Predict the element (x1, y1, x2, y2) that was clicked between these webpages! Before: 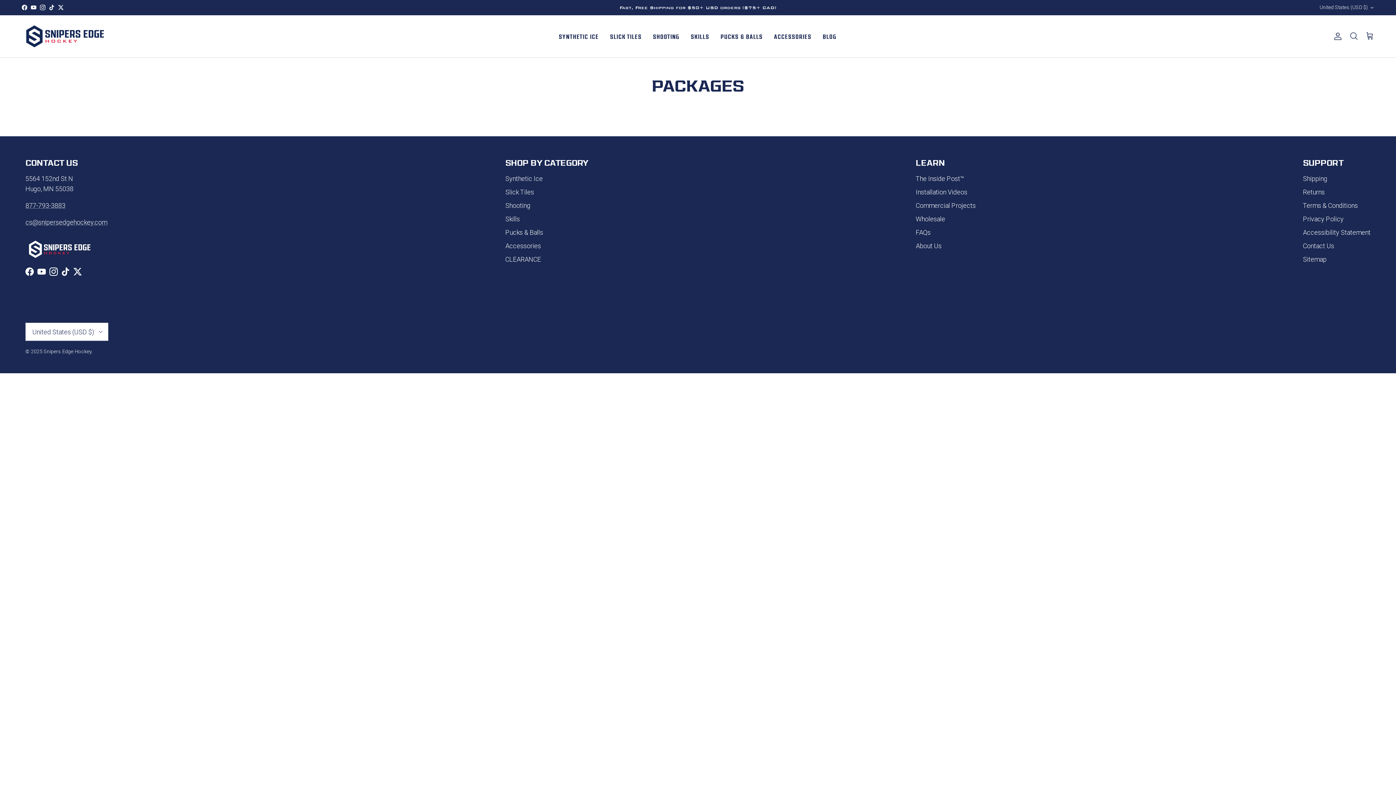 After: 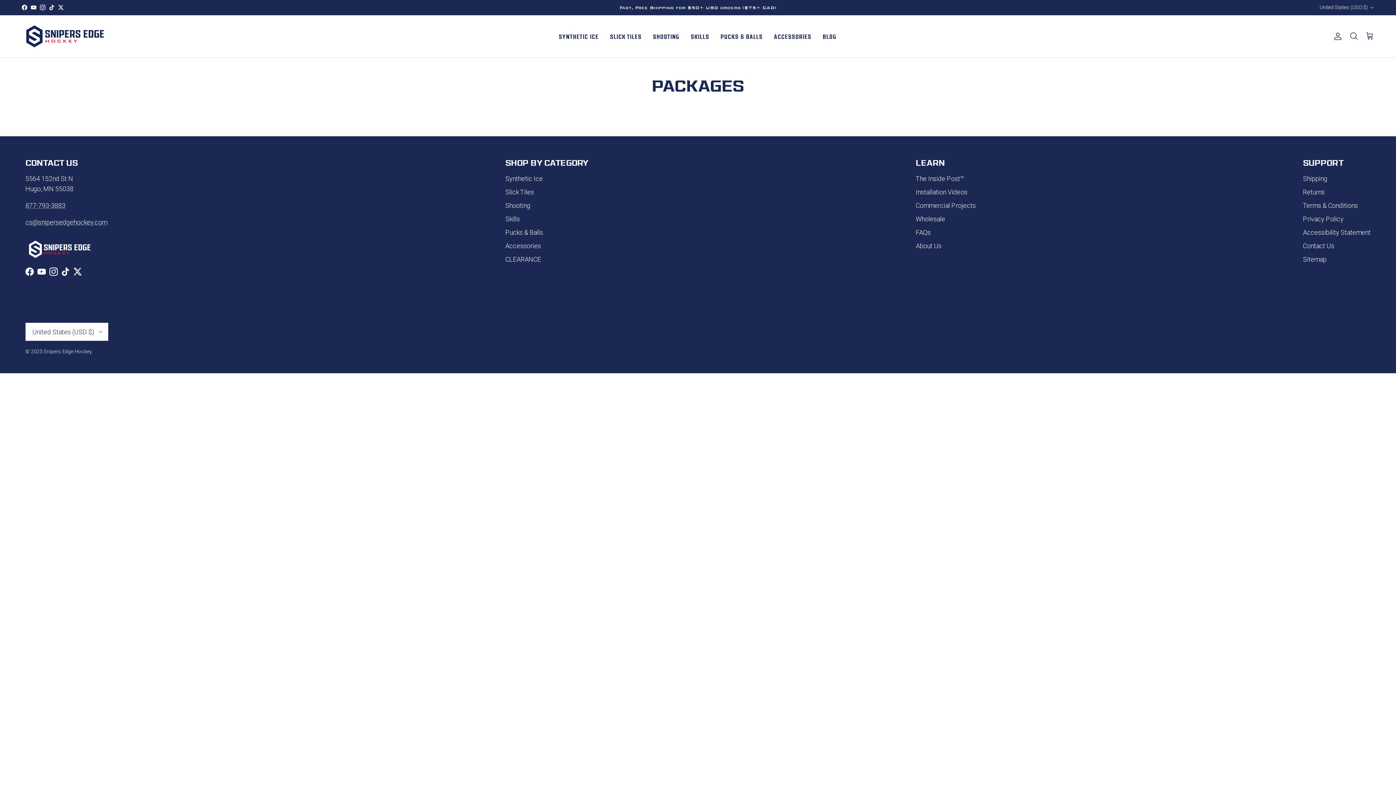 Action: label: Instagram bbox: (49, 267, 57, 276)